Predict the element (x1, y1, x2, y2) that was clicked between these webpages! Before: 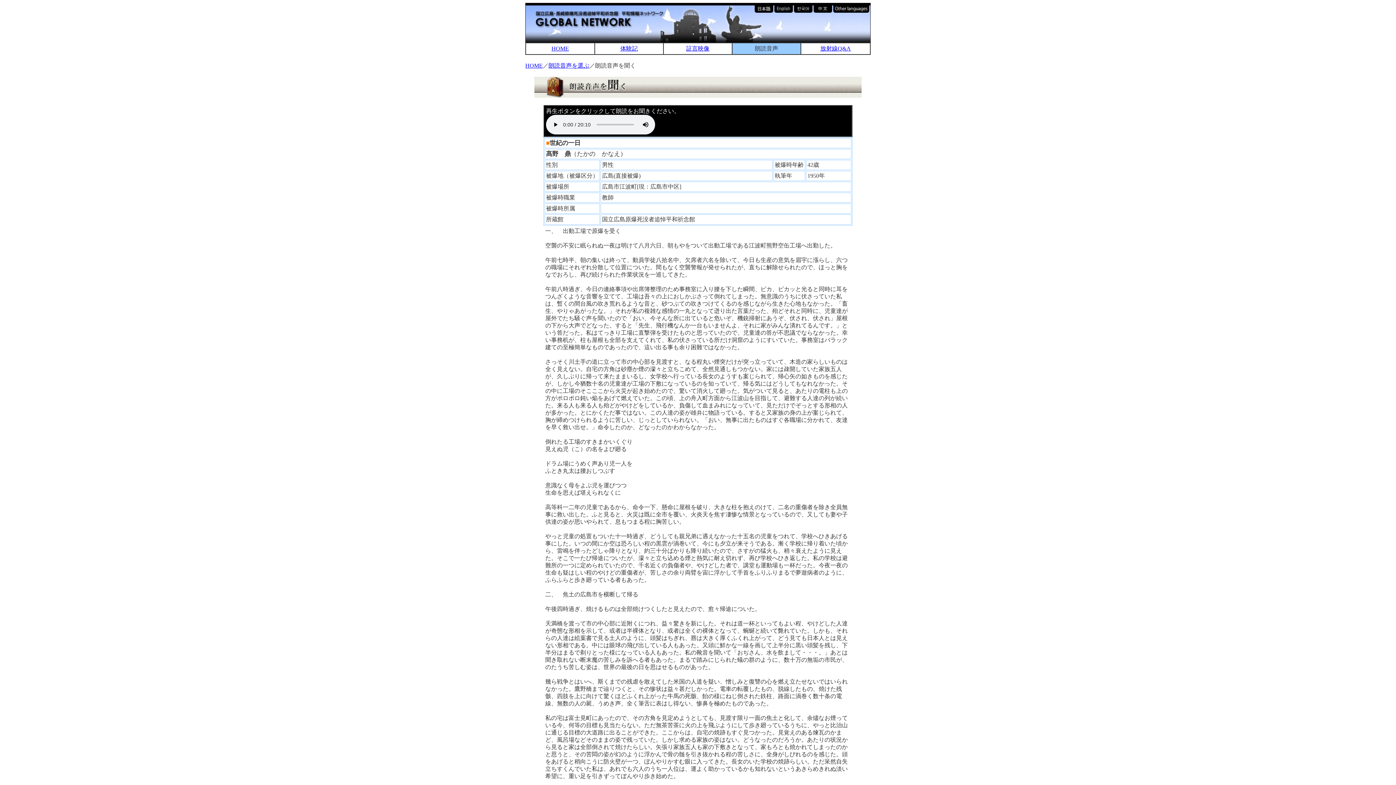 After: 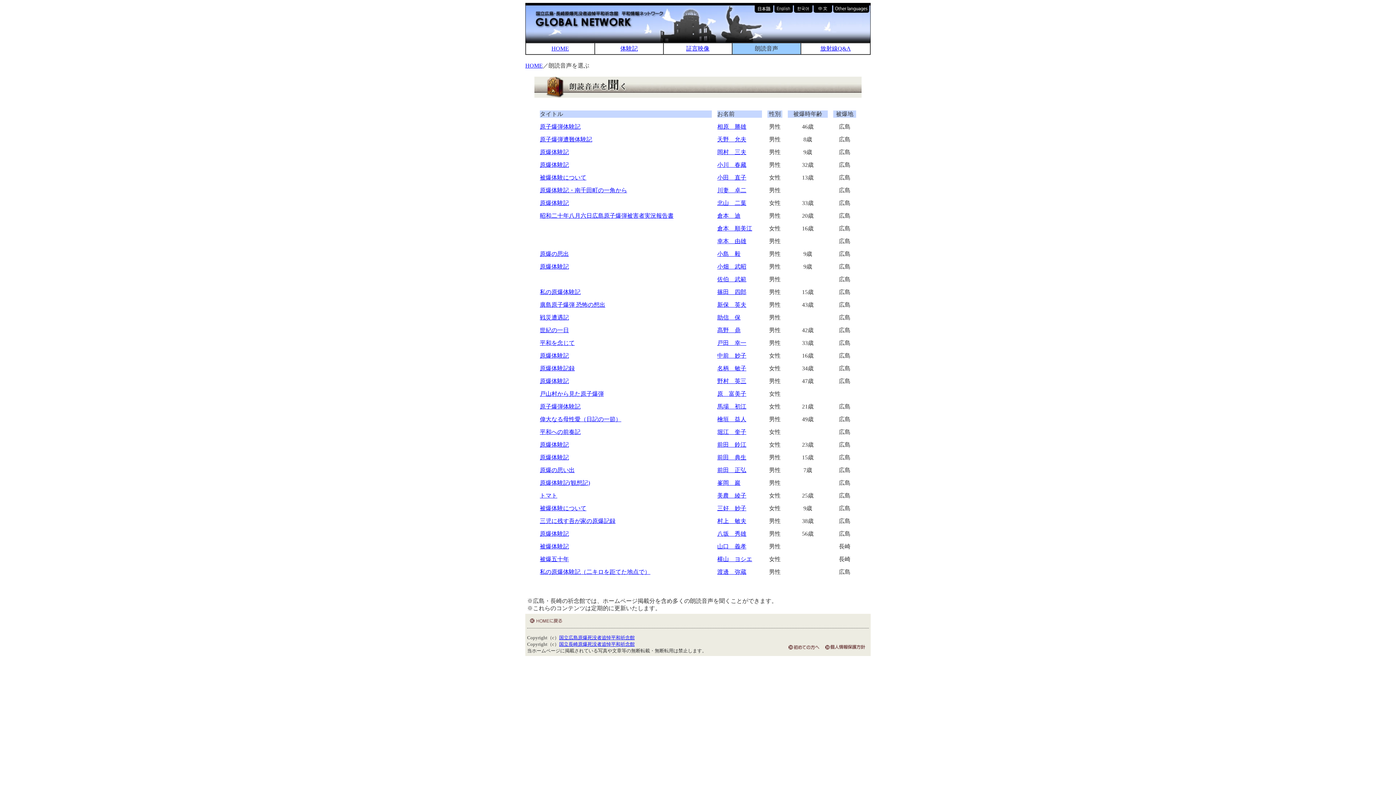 Action: label: 朗読音声を選ぶ bbox: (548, 62, 589, 68)